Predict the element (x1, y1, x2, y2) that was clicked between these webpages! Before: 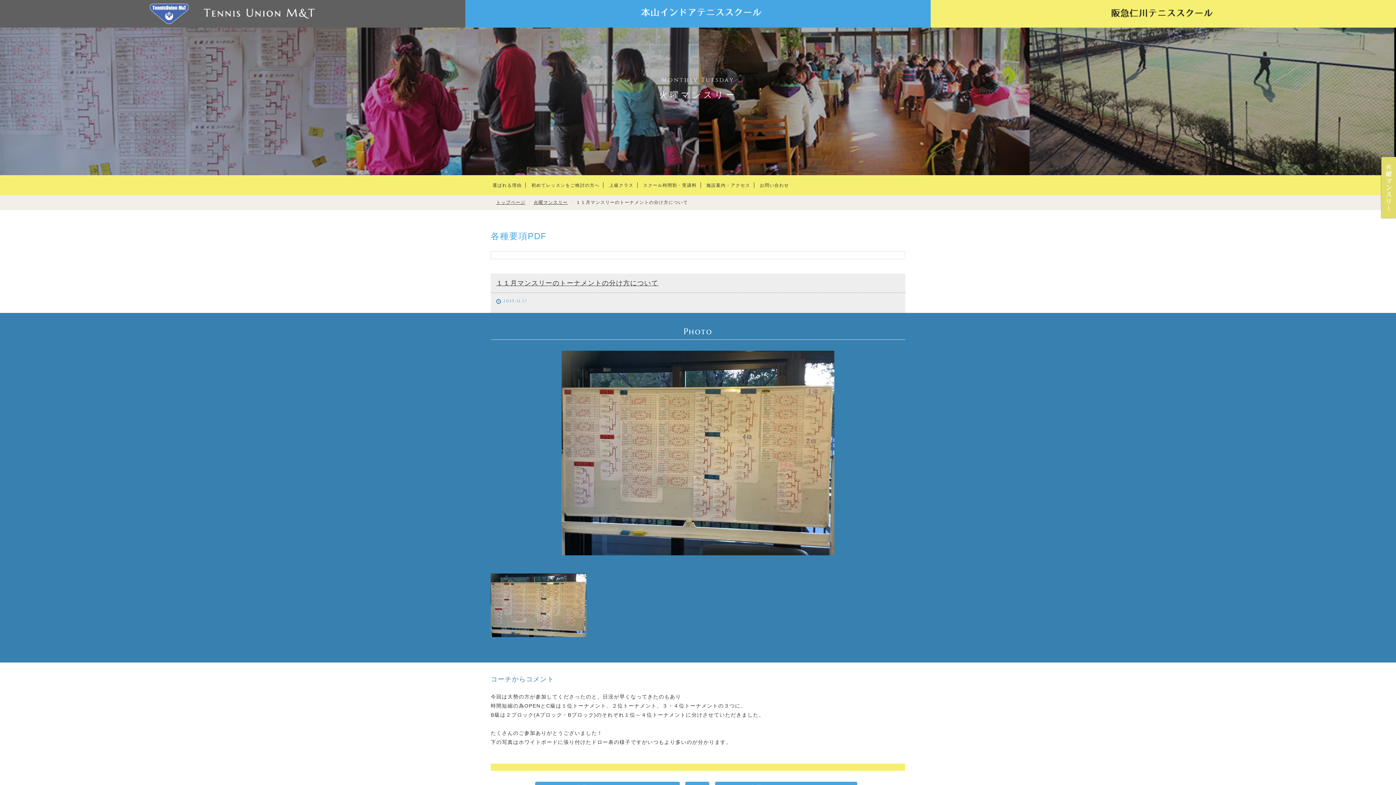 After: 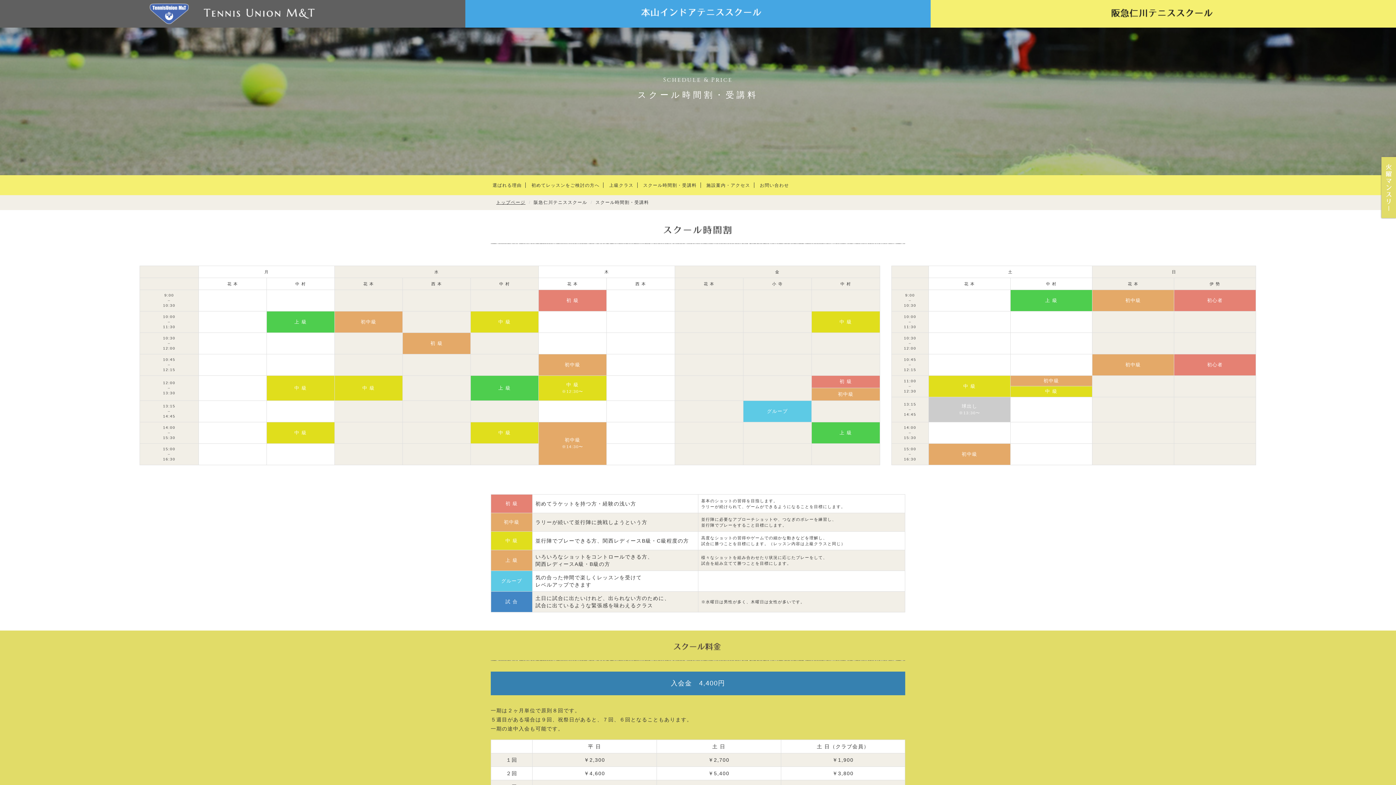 Action: bbox: (643, 182, 696, 188) label: スクール時間割・受講料